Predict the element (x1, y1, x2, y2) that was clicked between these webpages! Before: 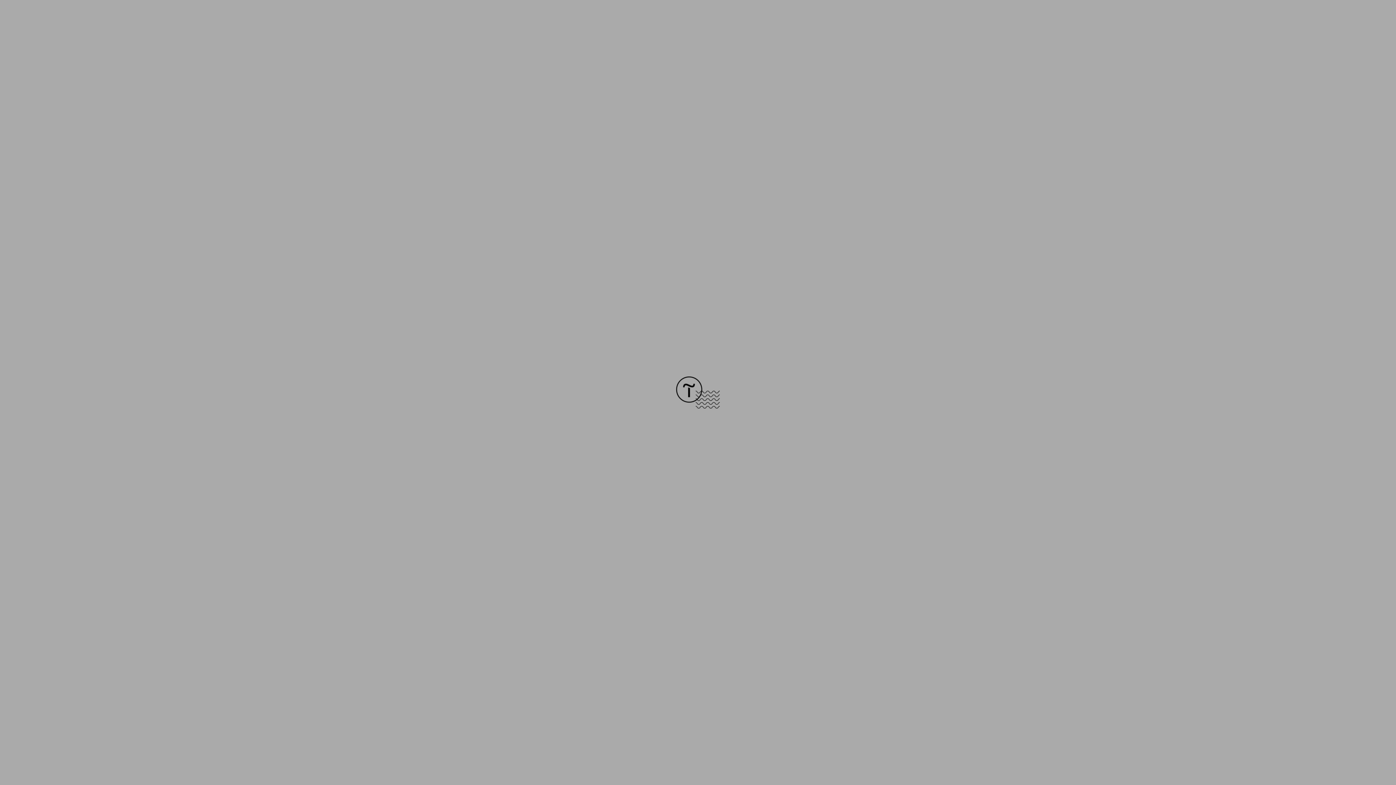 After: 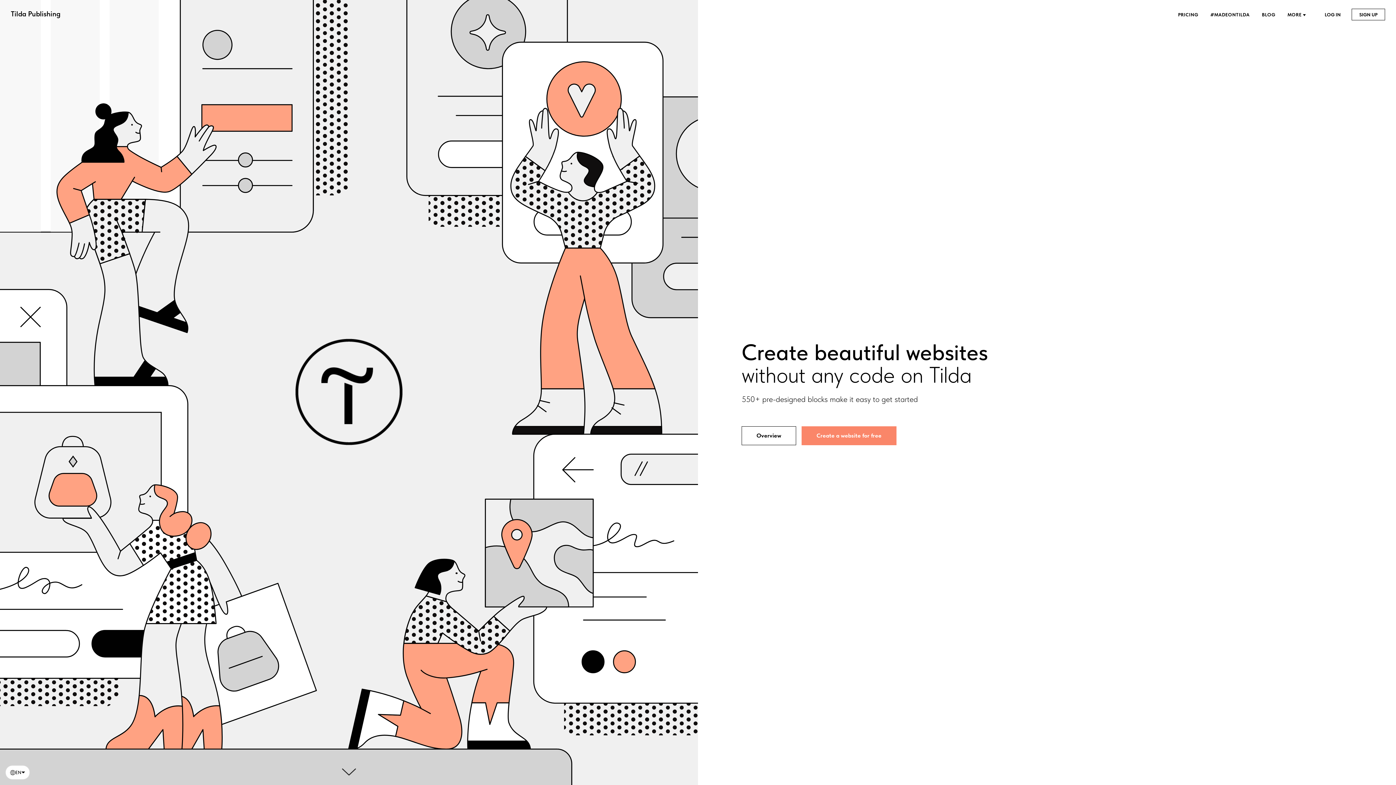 Action: bbox: (676, 403, 720, 409)